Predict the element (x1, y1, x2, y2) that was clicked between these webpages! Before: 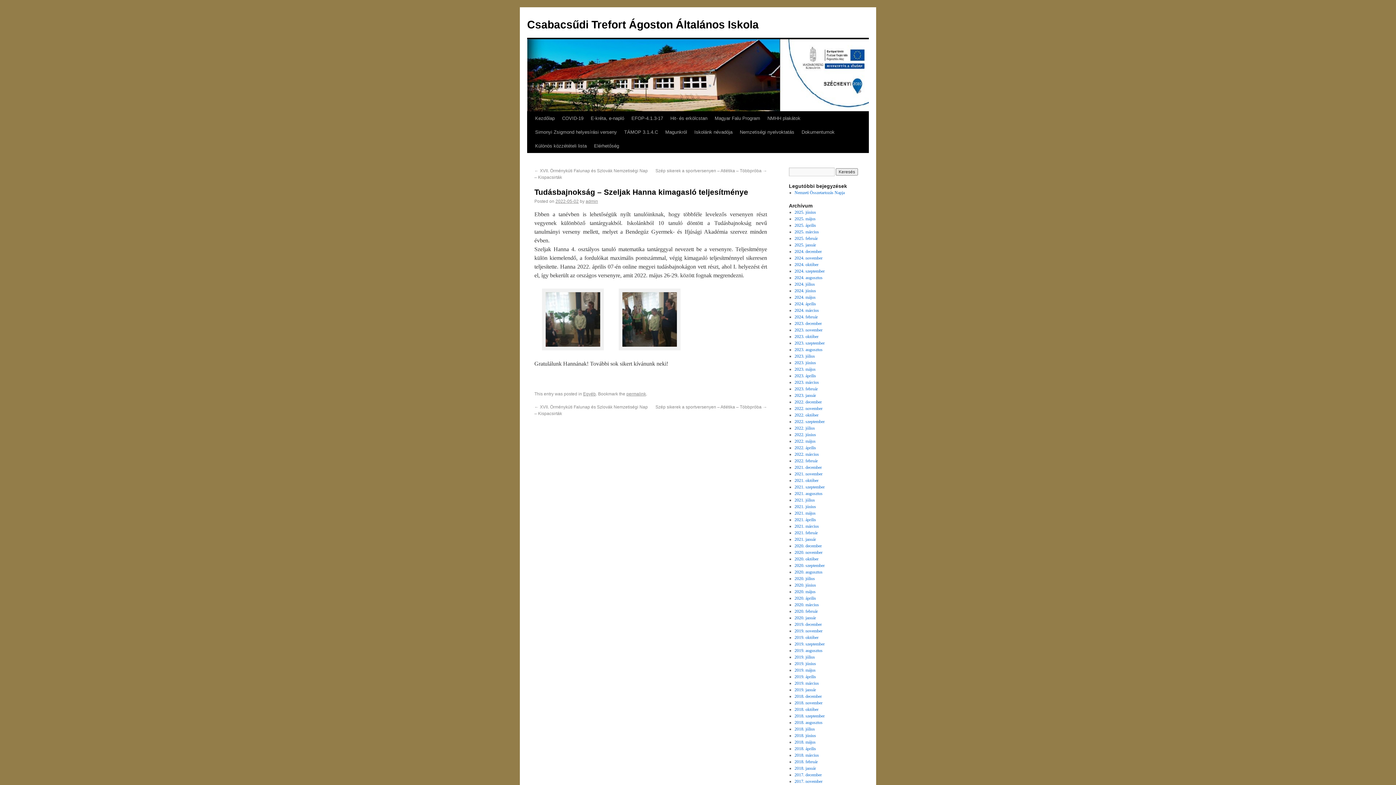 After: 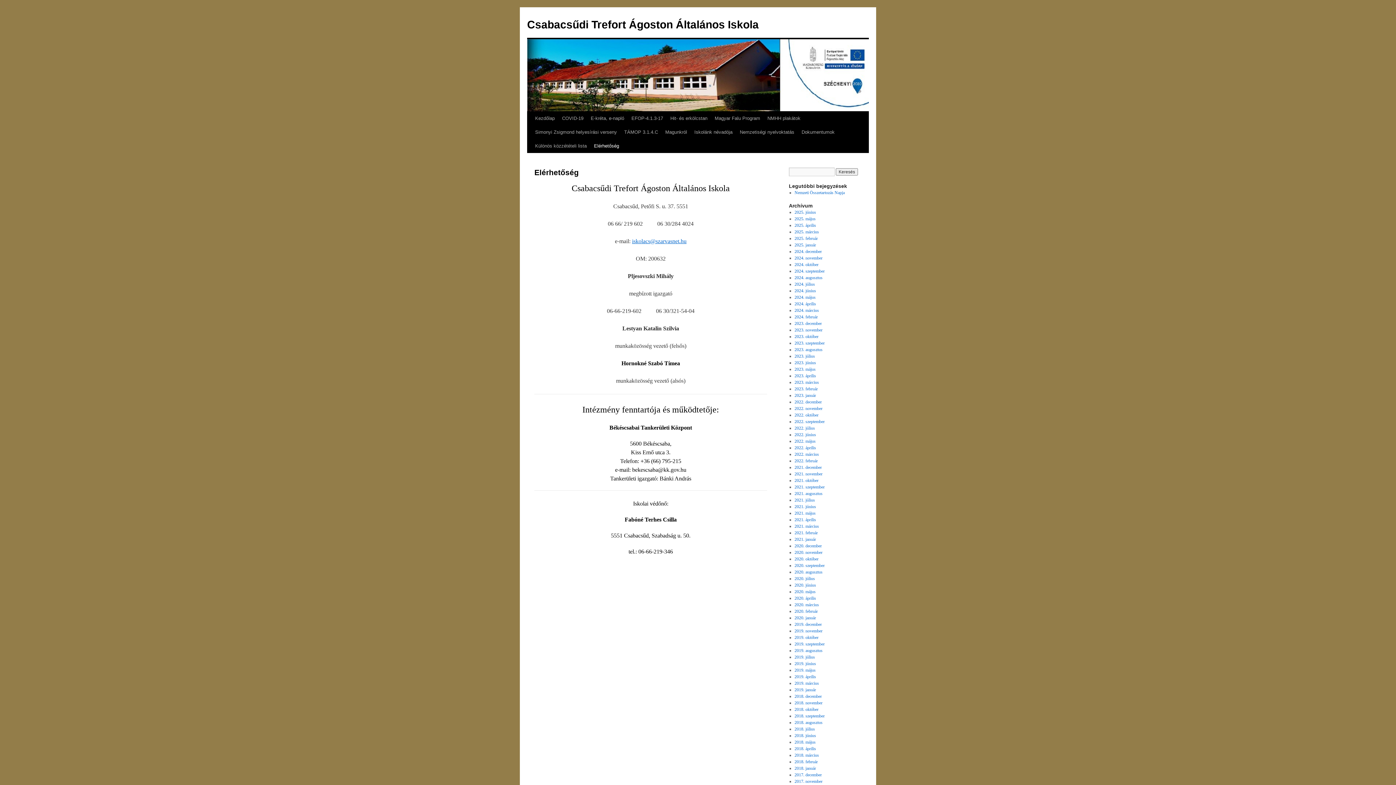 Action: bbox: (590, 139, 622, 153) label: Elérhetőség